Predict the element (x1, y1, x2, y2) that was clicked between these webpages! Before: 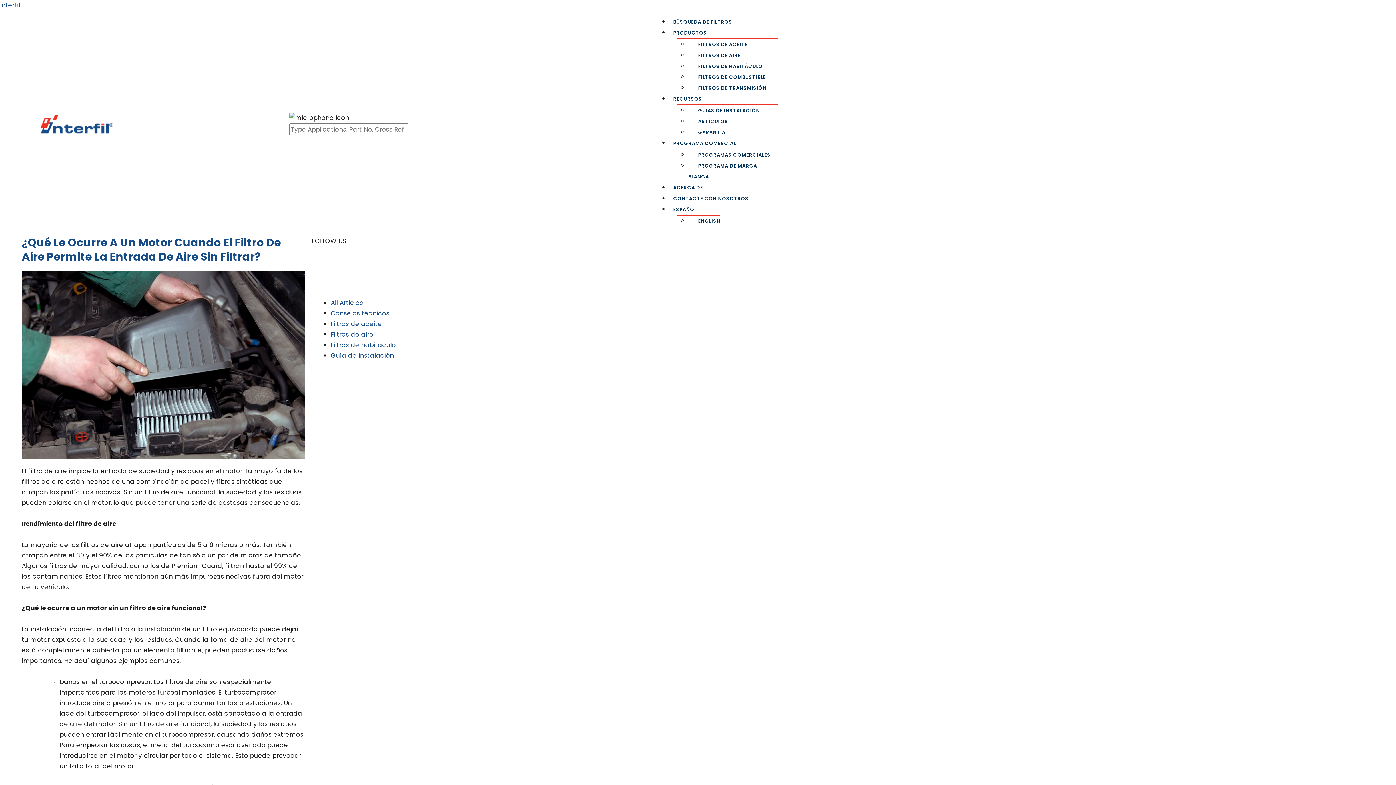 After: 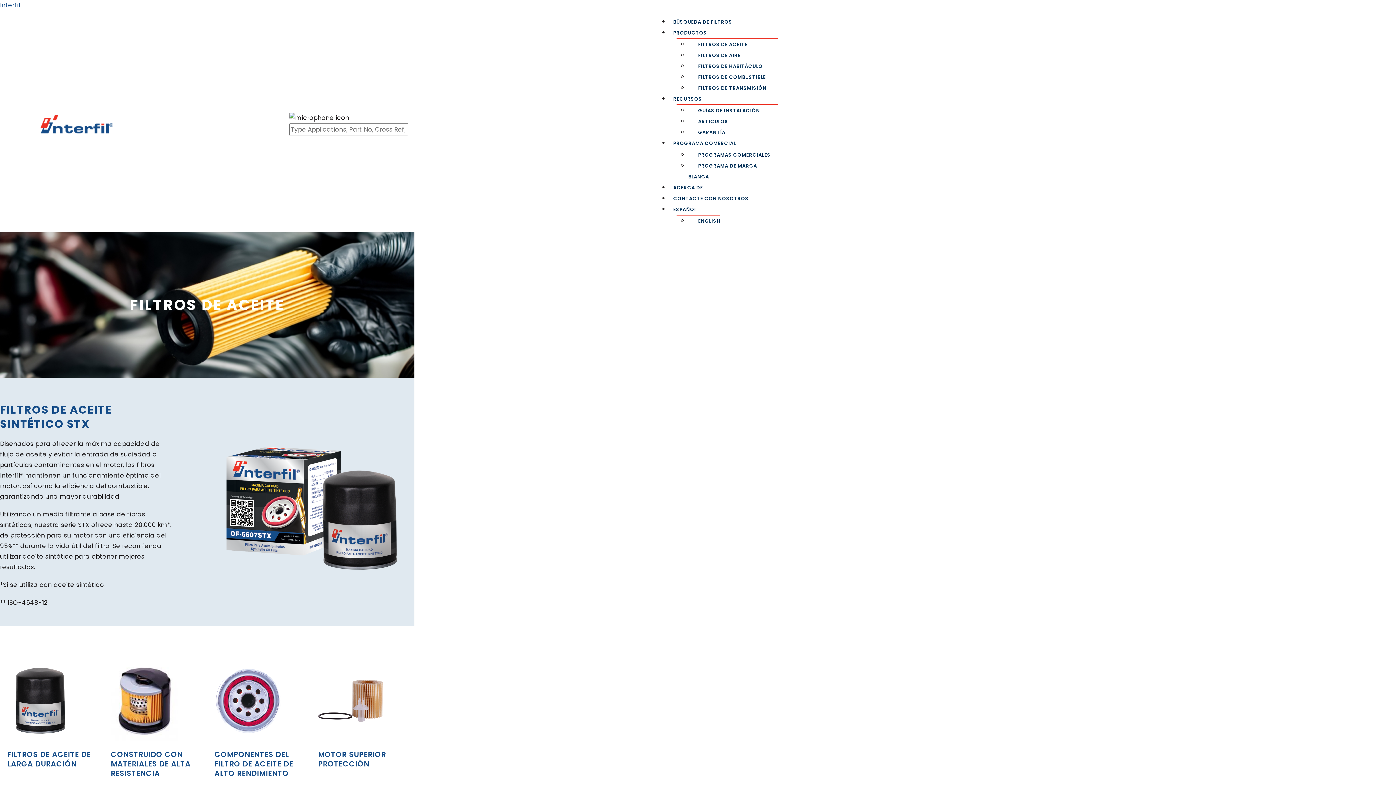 Action: label: FILTROS DE ACEITE bbox: (688, 35, 750, 53)